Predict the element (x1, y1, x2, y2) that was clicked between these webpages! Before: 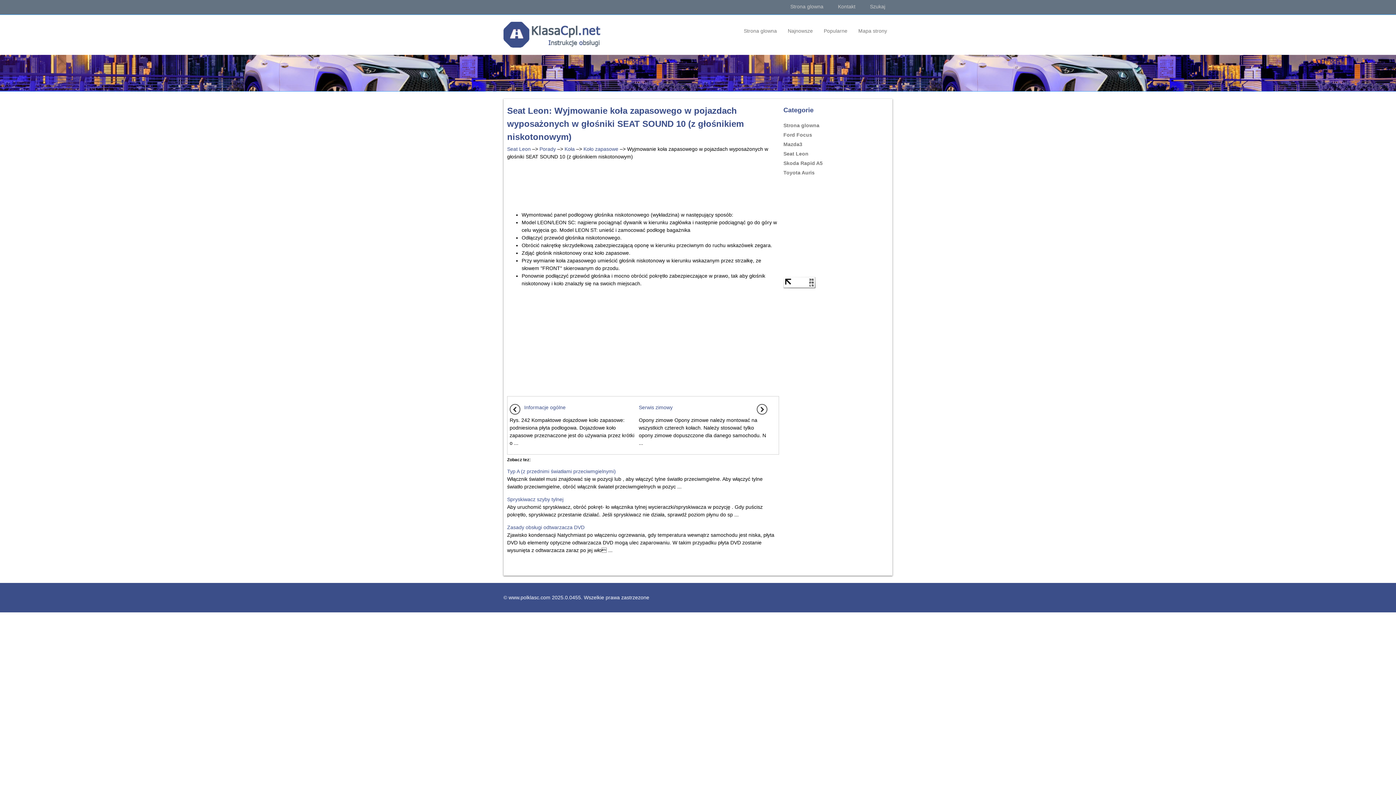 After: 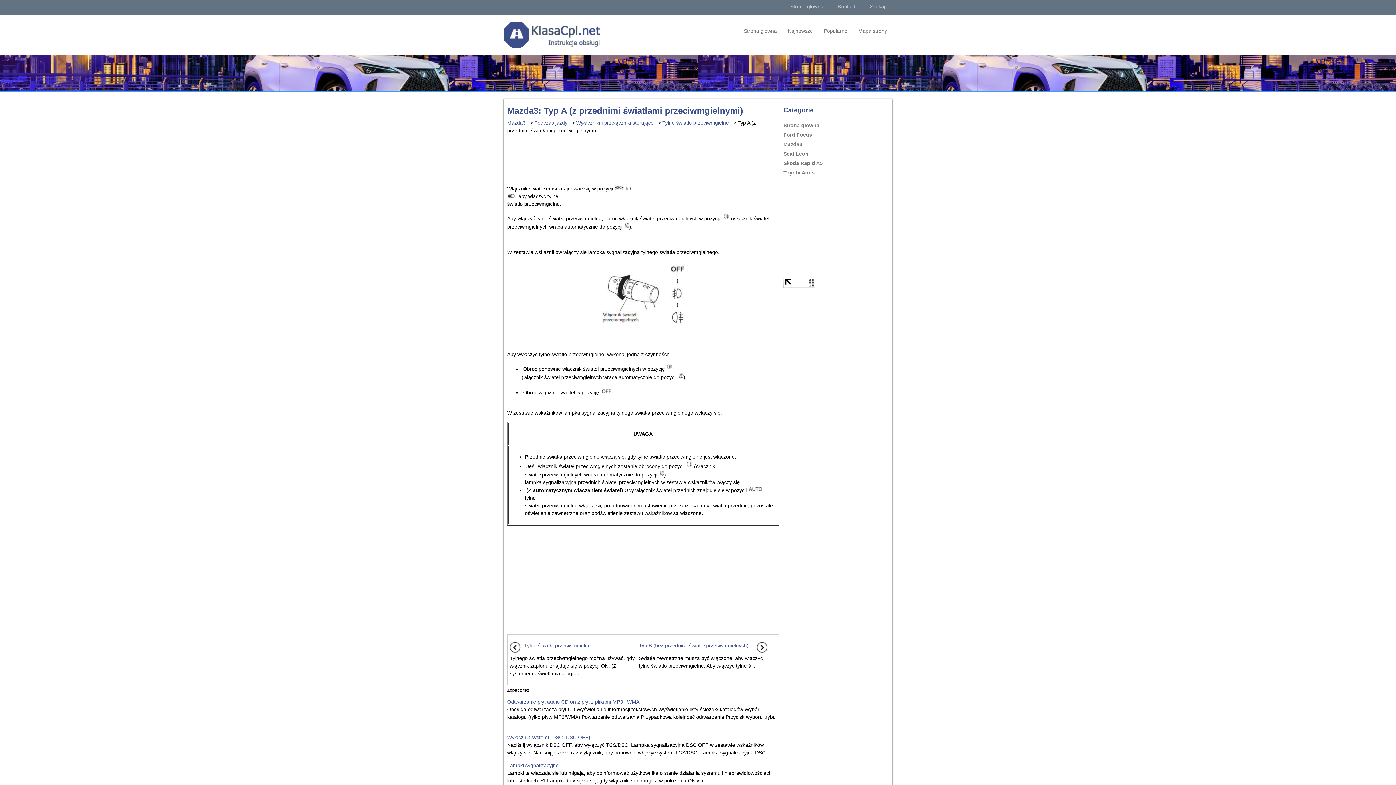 Action: bbox: (507, 468, 616, 474) label: Typ A (z przednimi światłami przeciwmgielnymi)